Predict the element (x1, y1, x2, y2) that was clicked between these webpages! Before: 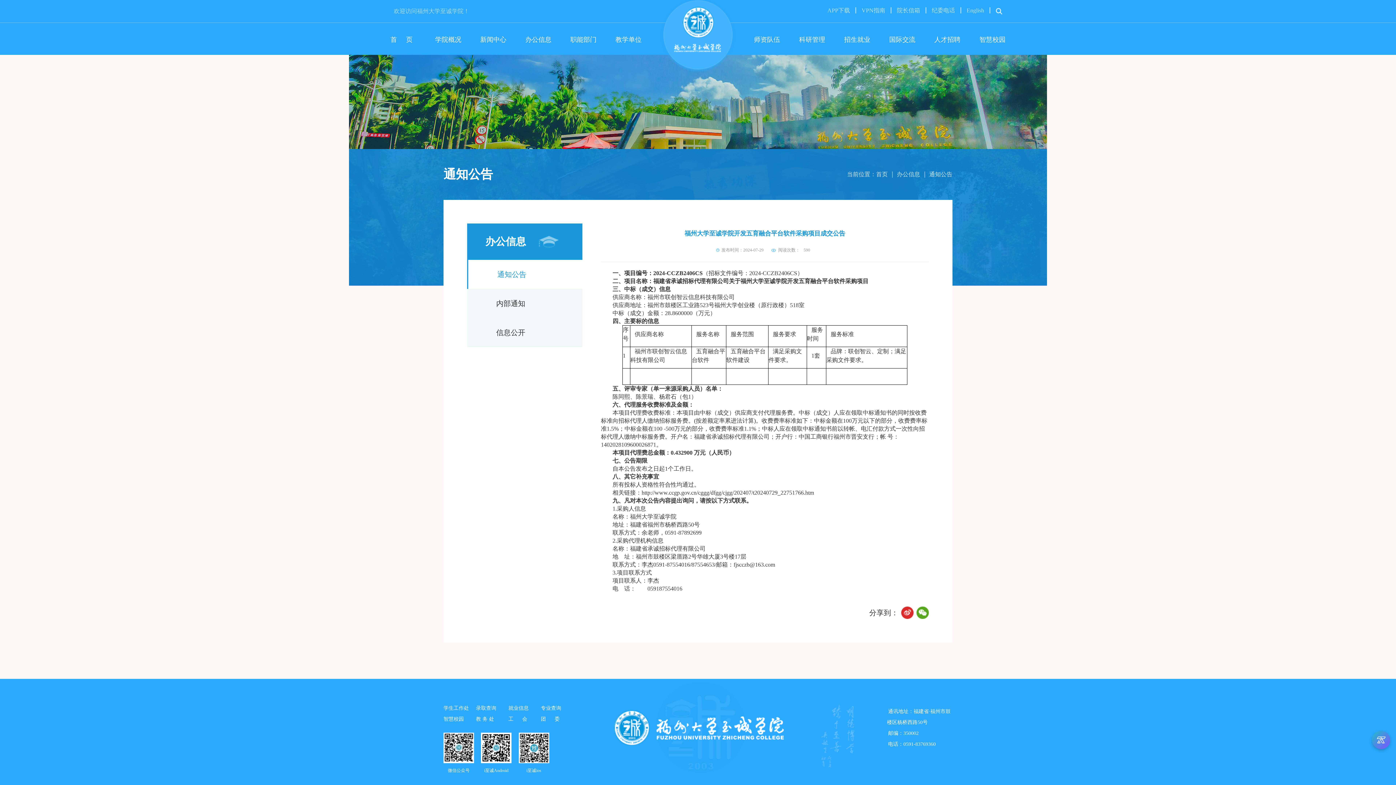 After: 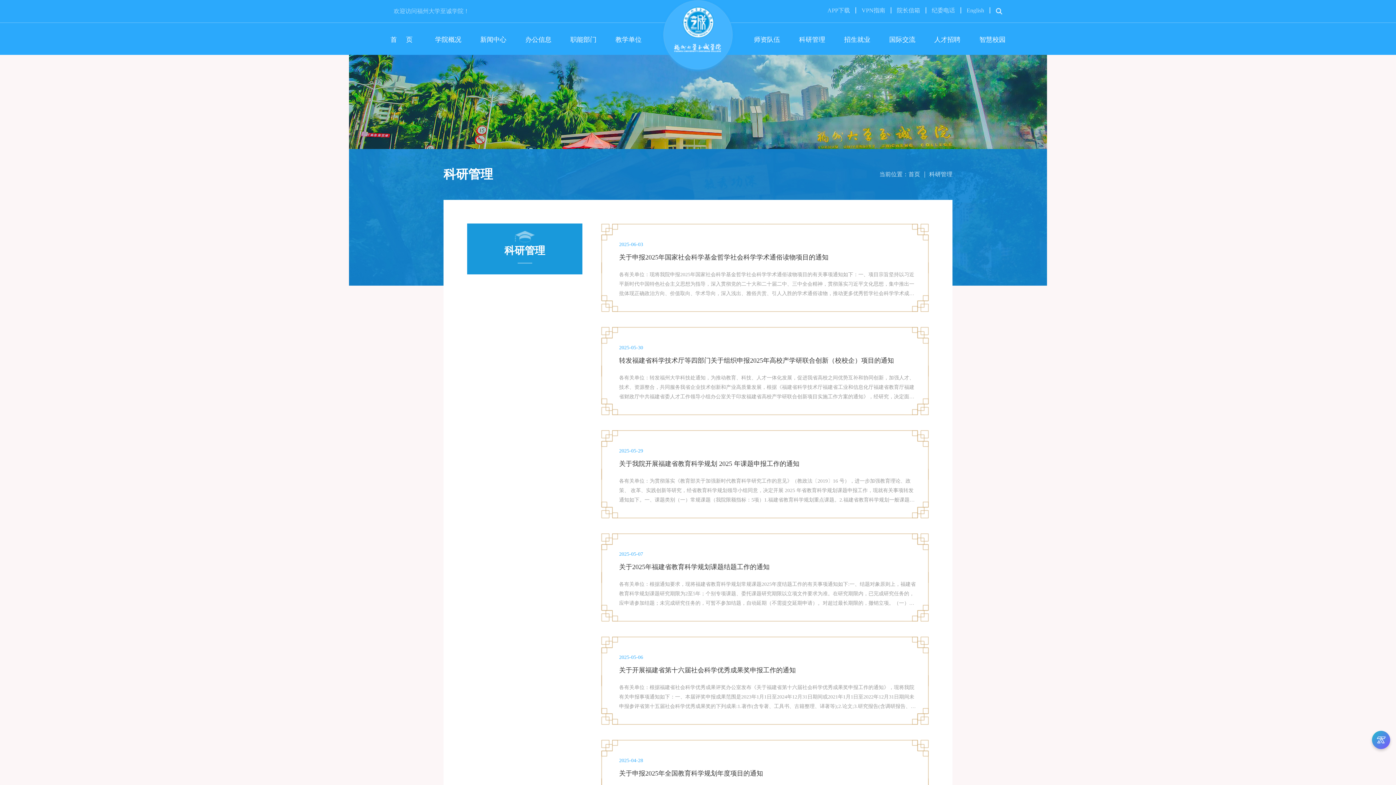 Action: label: 科研管理 bbox: (789, 30, 834, 49)